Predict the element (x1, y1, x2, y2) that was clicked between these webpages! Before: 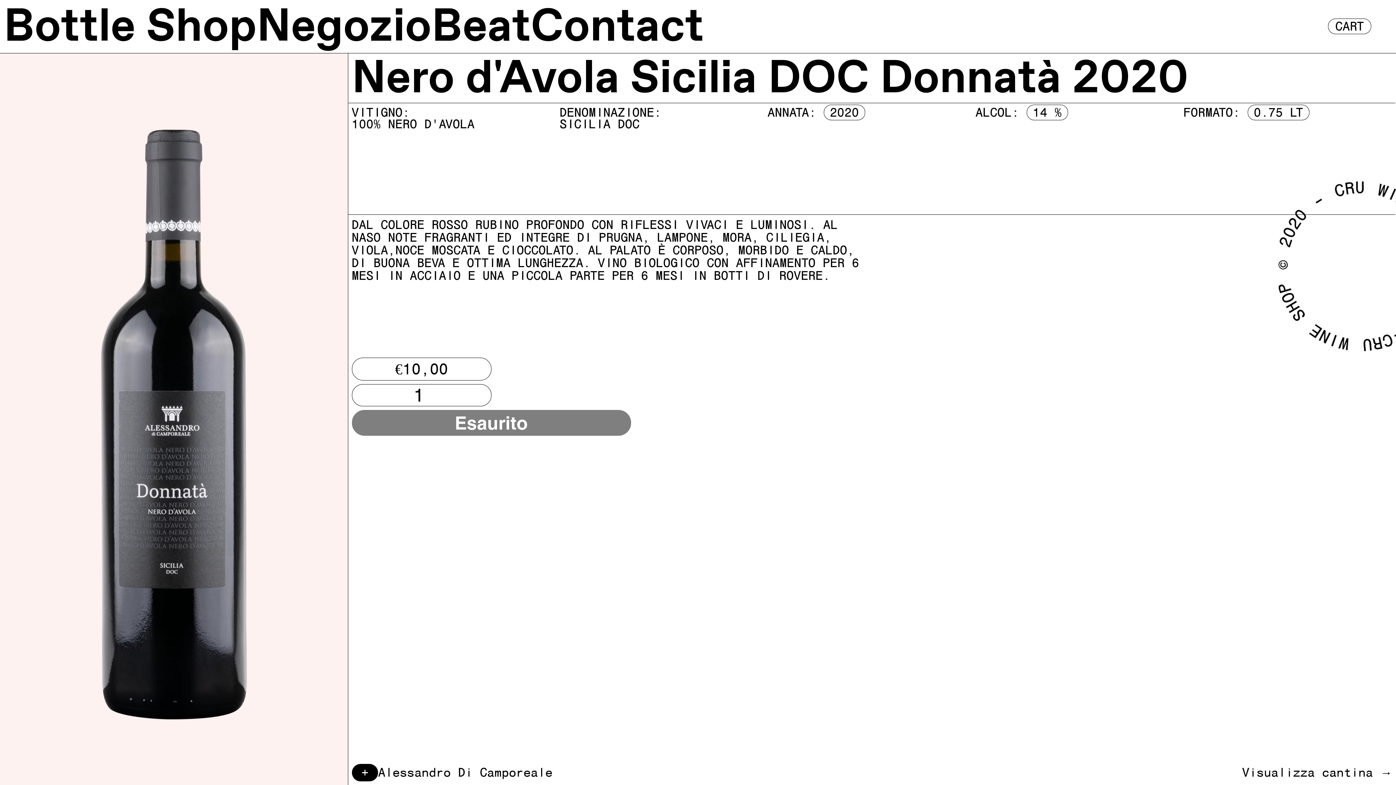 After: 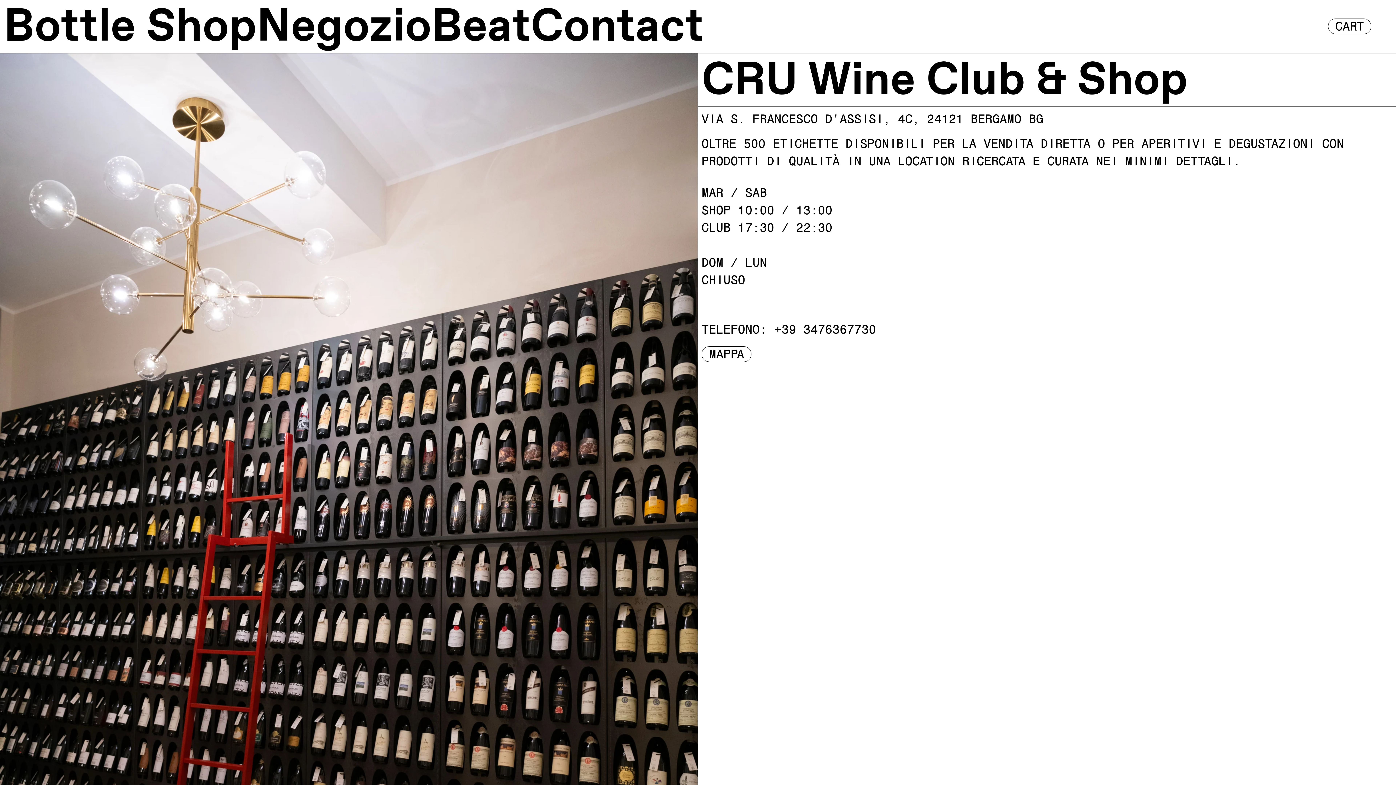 Action: label: Negozio bbox: (256, 3, 431, 49)